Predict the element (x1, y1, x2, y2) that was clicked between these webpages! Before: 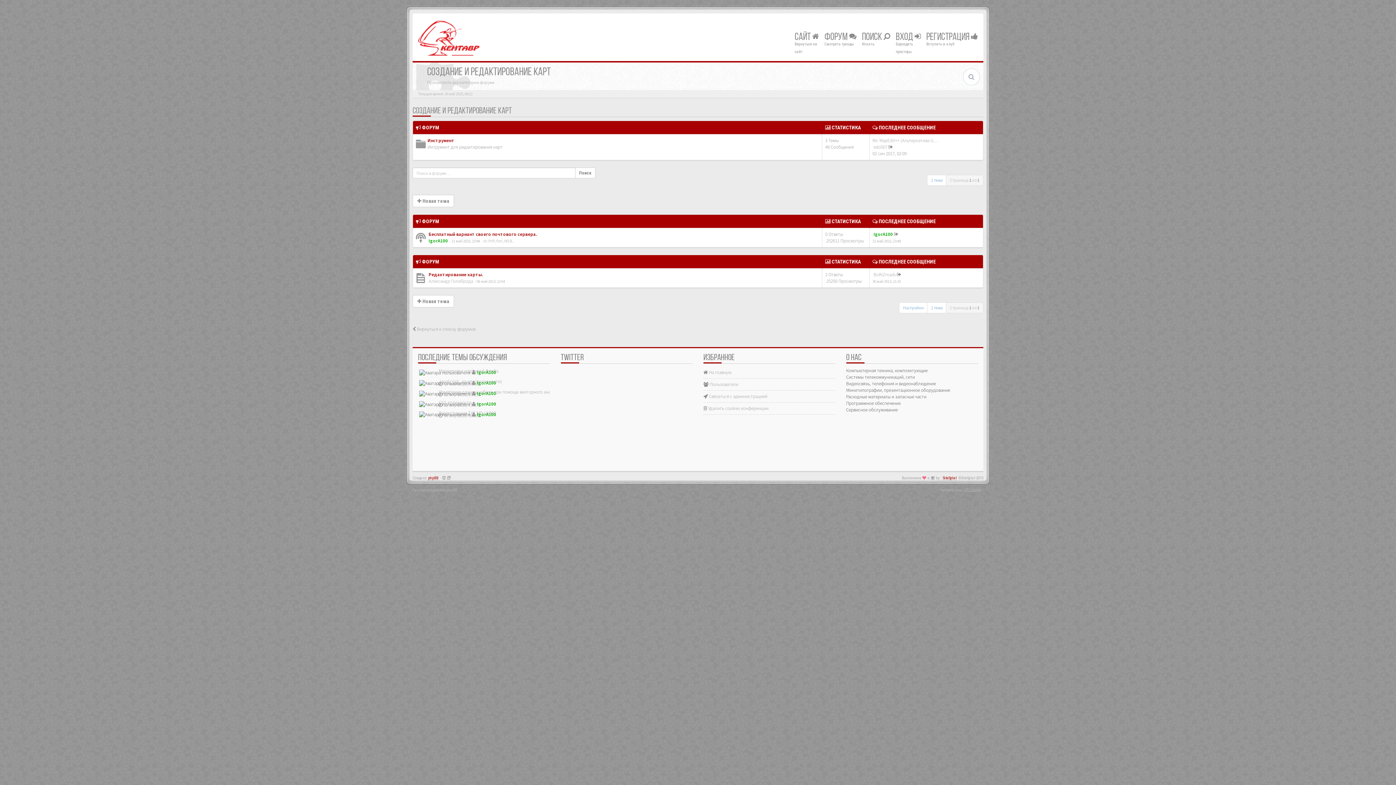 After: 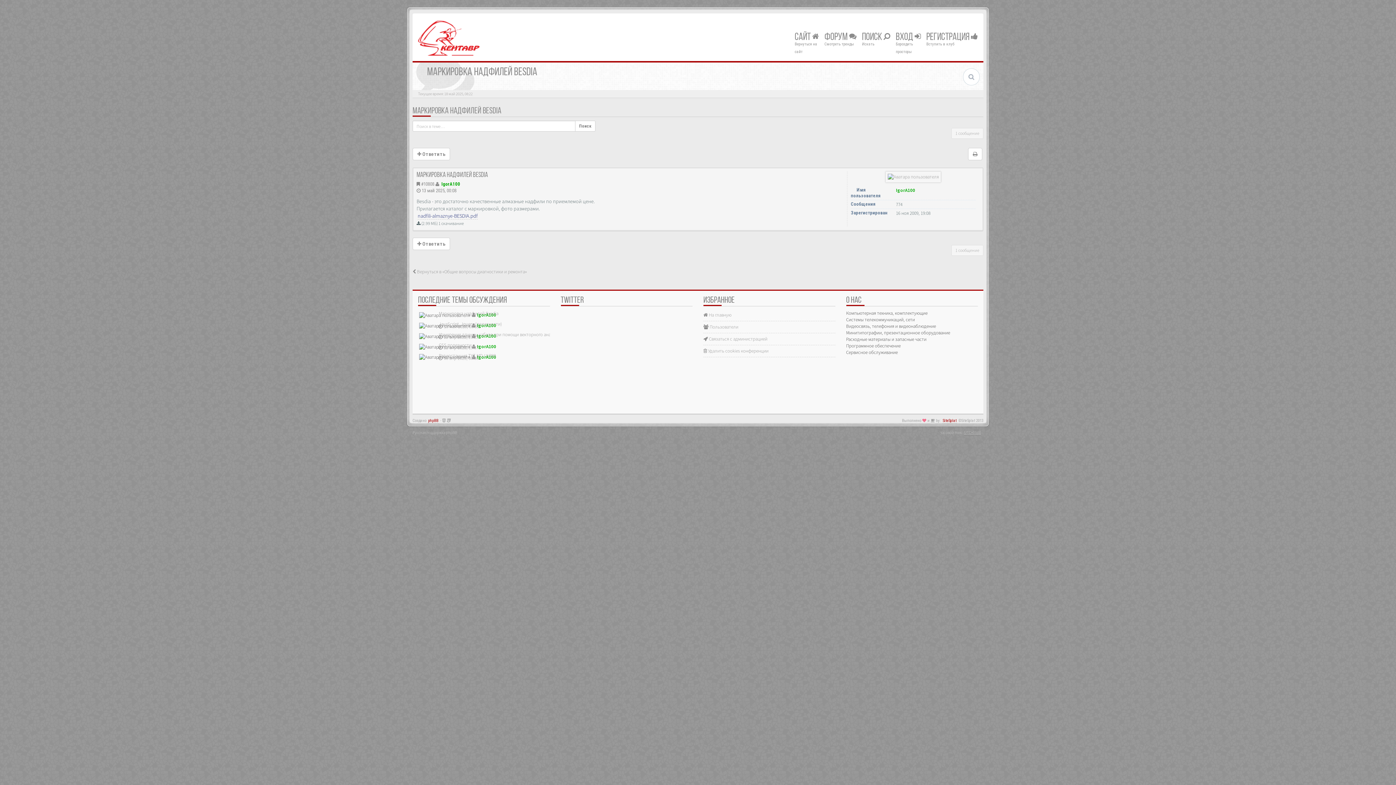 Action: bbox: (438, 368, 498, 374) label: Маркировка надфилей Besdia